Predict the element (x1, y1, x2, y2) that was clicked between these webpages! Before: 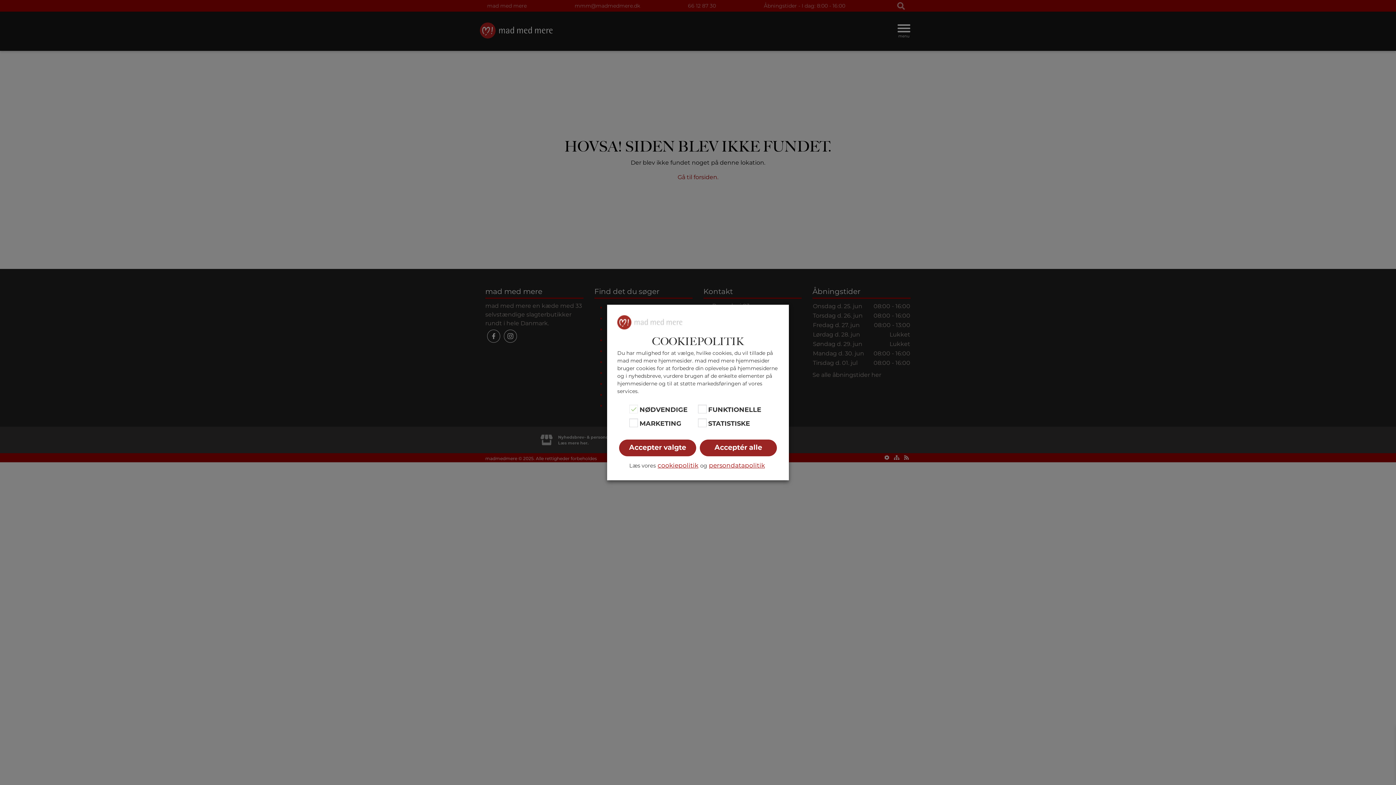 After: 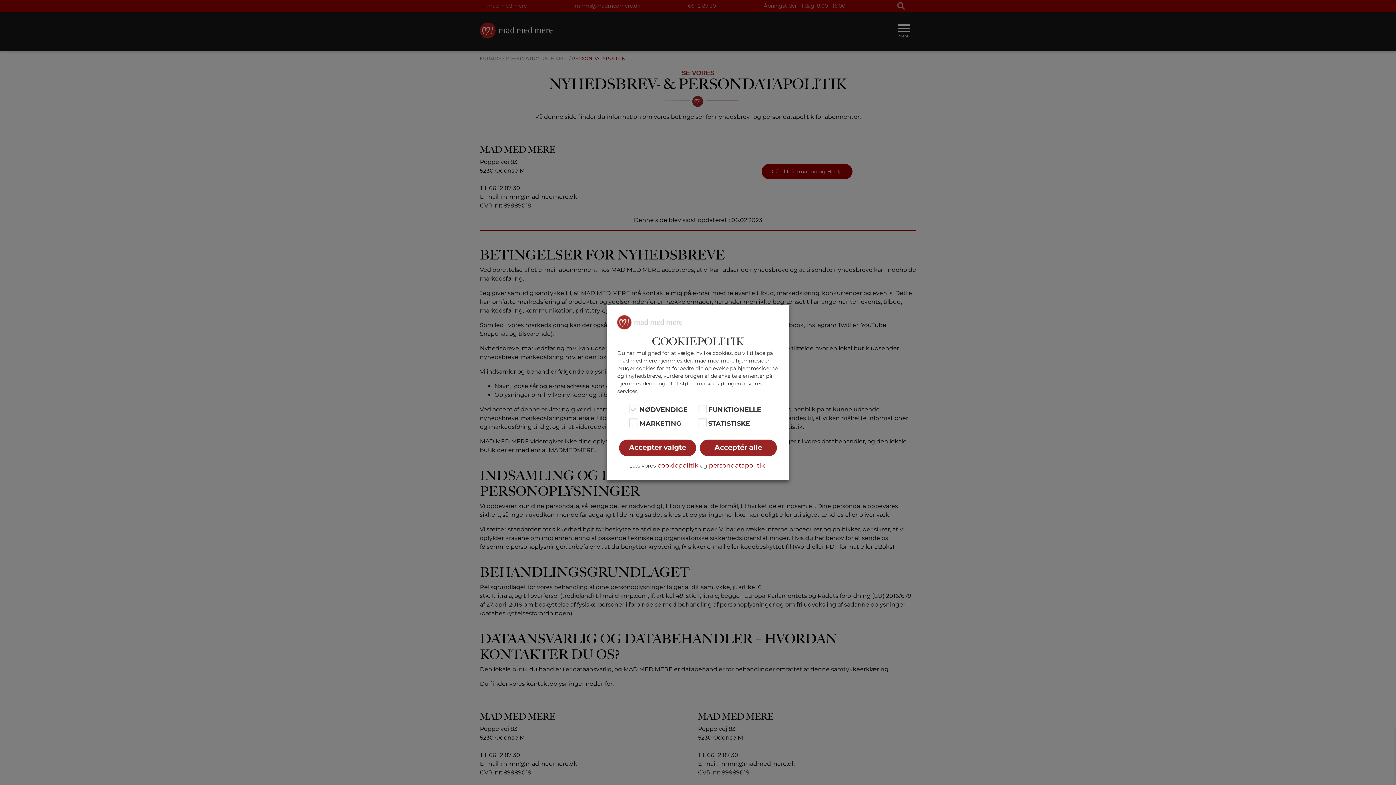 Action: label: persondatapolitik bbox: (709, 461, 765, 470)